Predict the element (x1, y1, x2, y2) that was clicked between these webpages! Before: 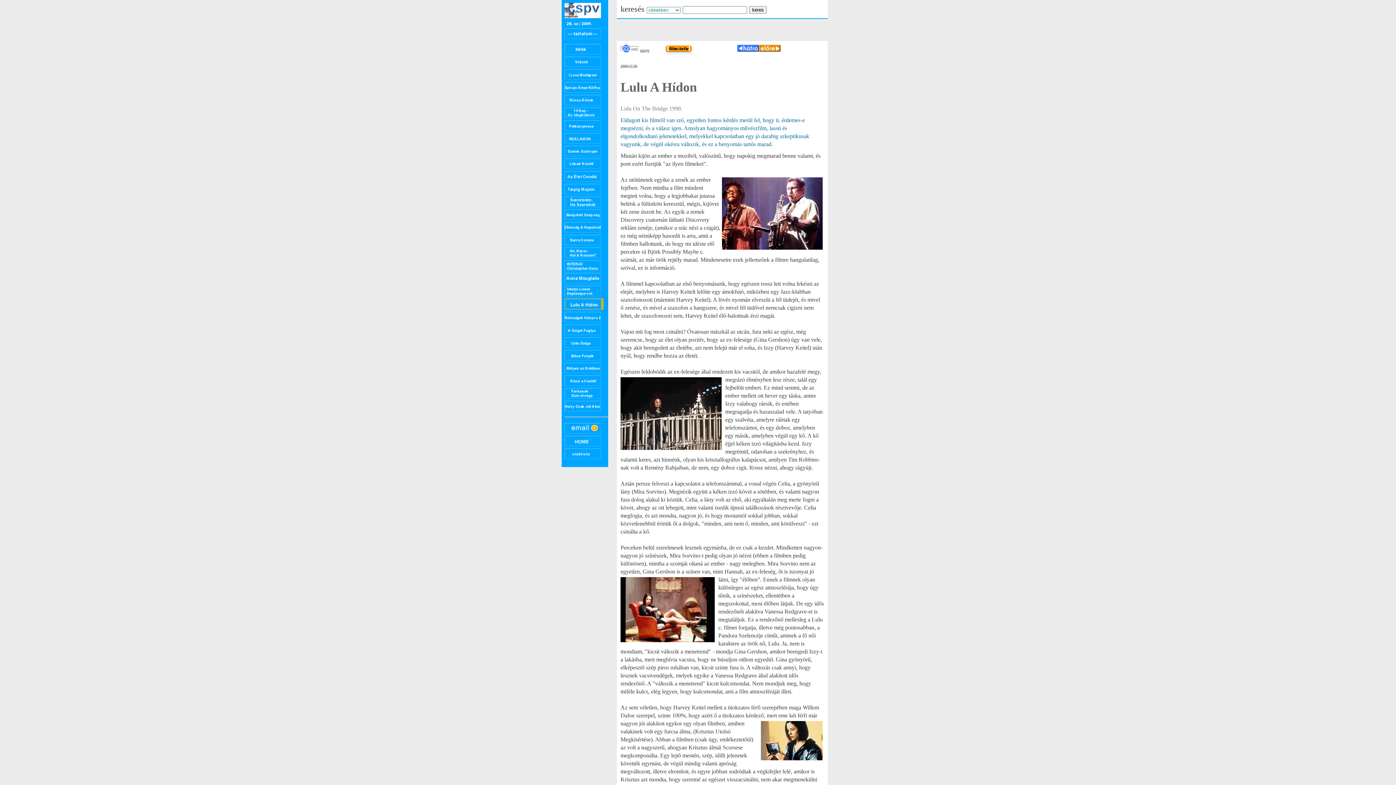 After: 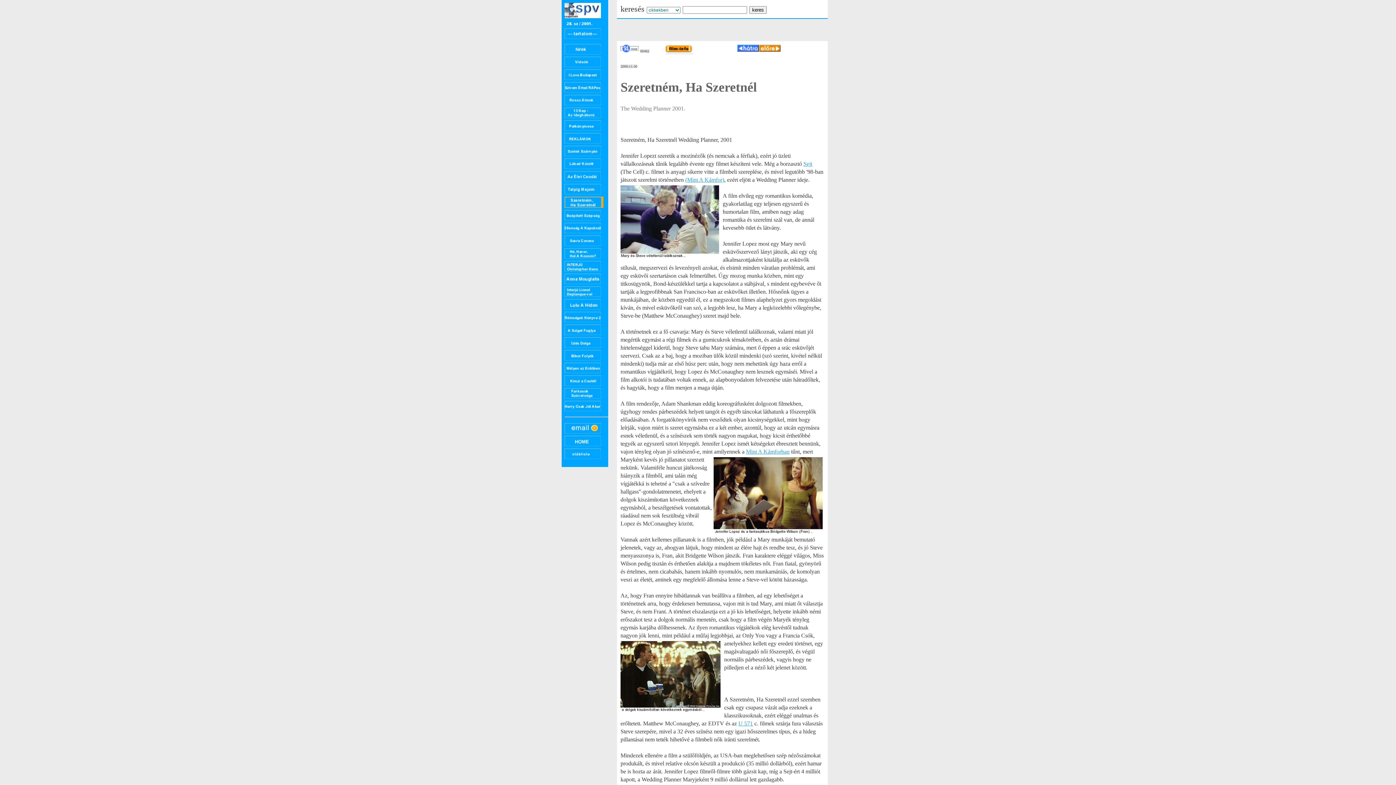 Action: bbox: (564, 202, 601, 208)